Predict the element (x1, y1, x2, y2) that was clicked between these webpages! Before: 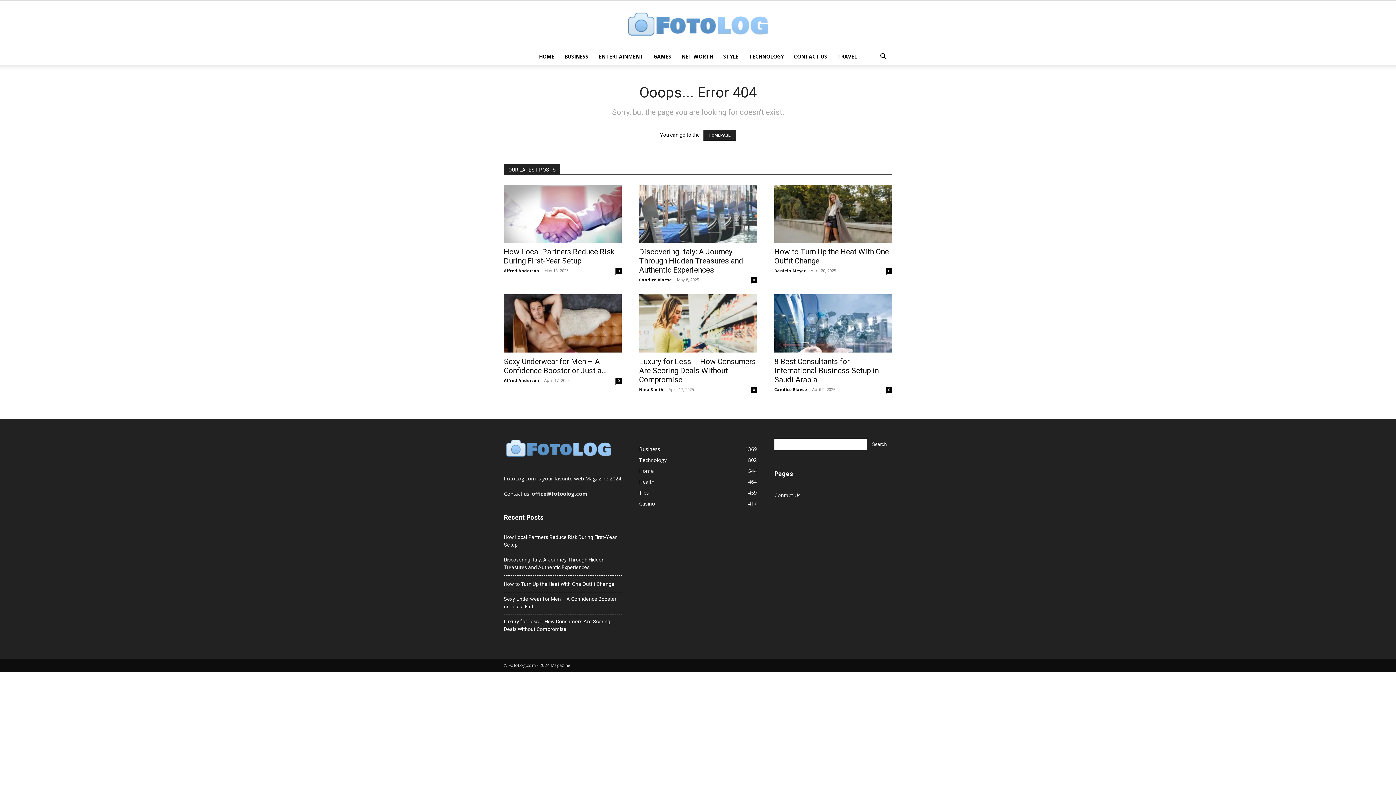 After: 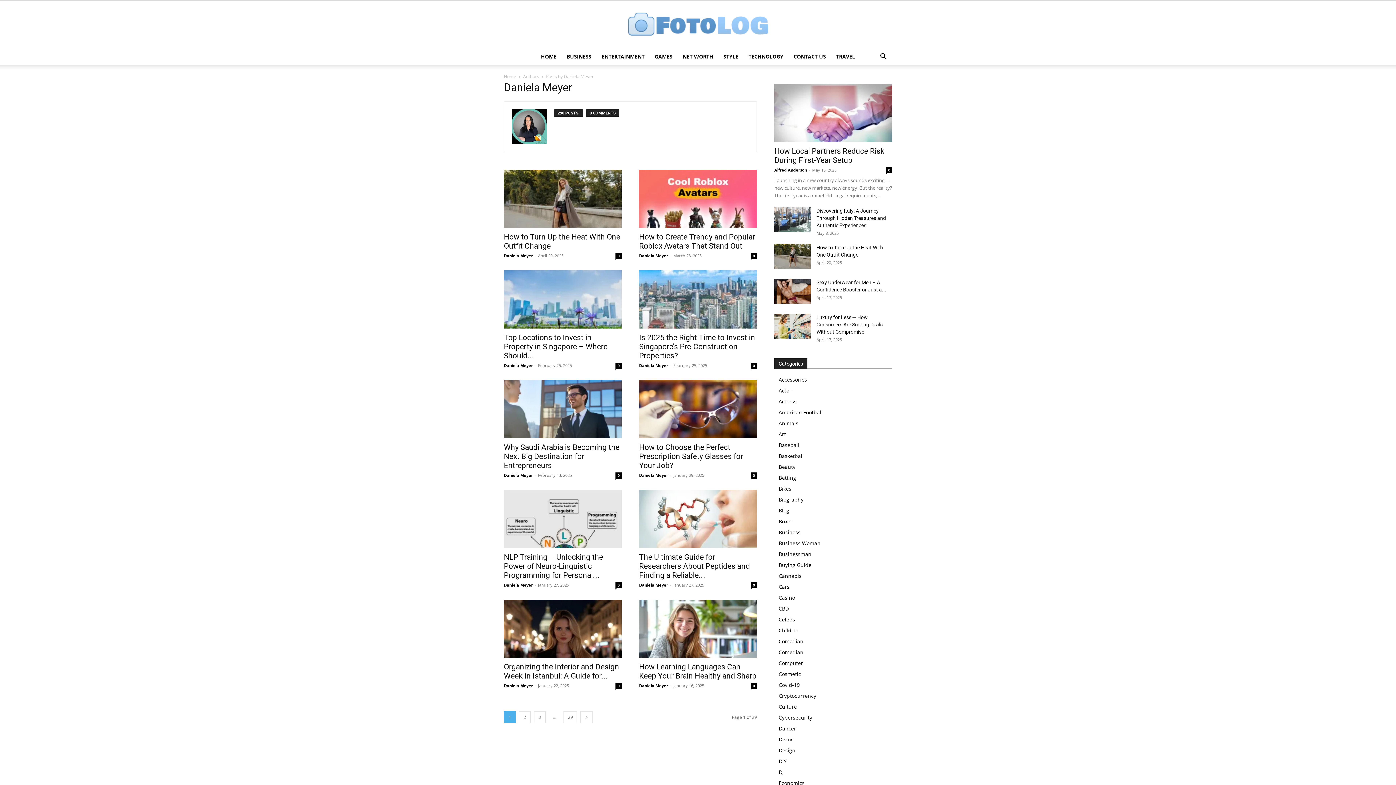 Action: label: Daniela Meyer bbox: (774, 268, 805, 273)